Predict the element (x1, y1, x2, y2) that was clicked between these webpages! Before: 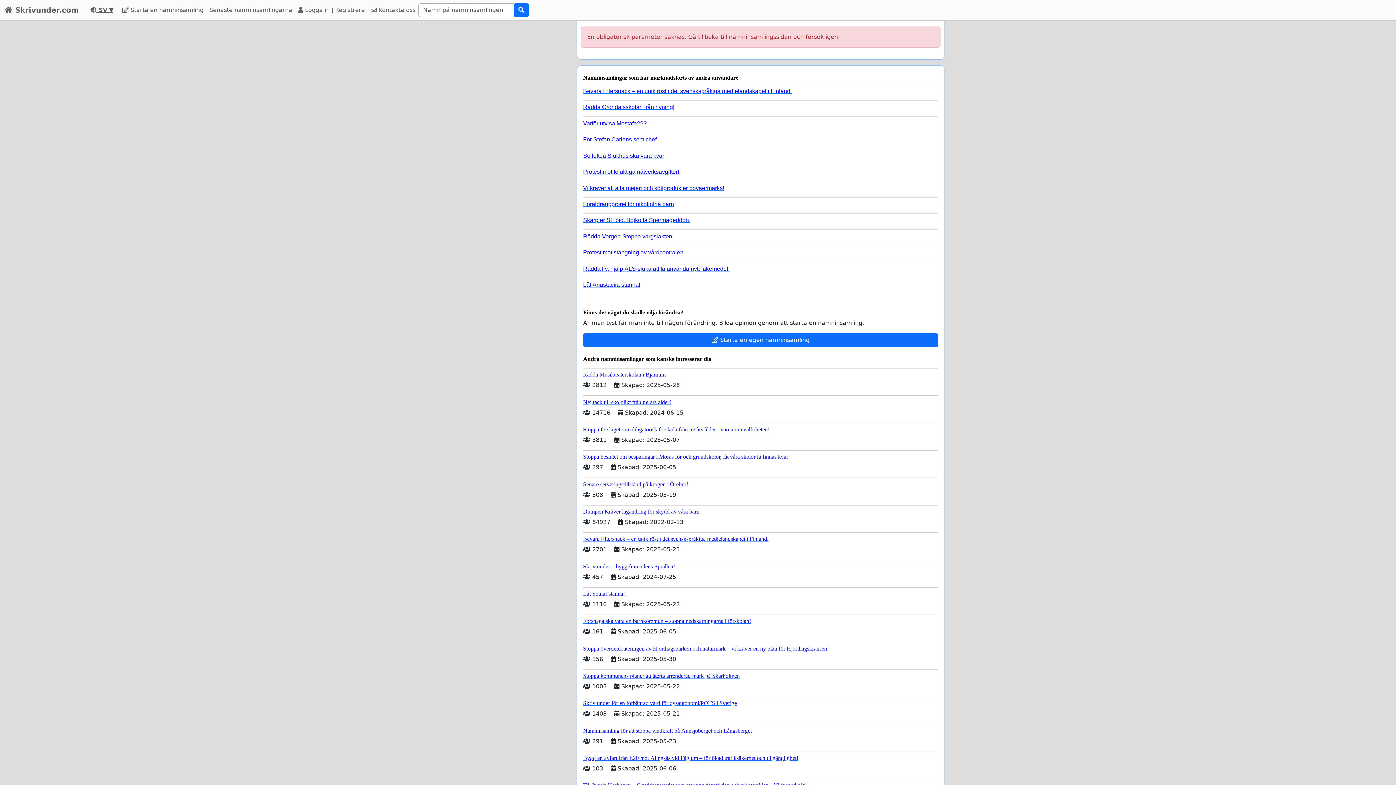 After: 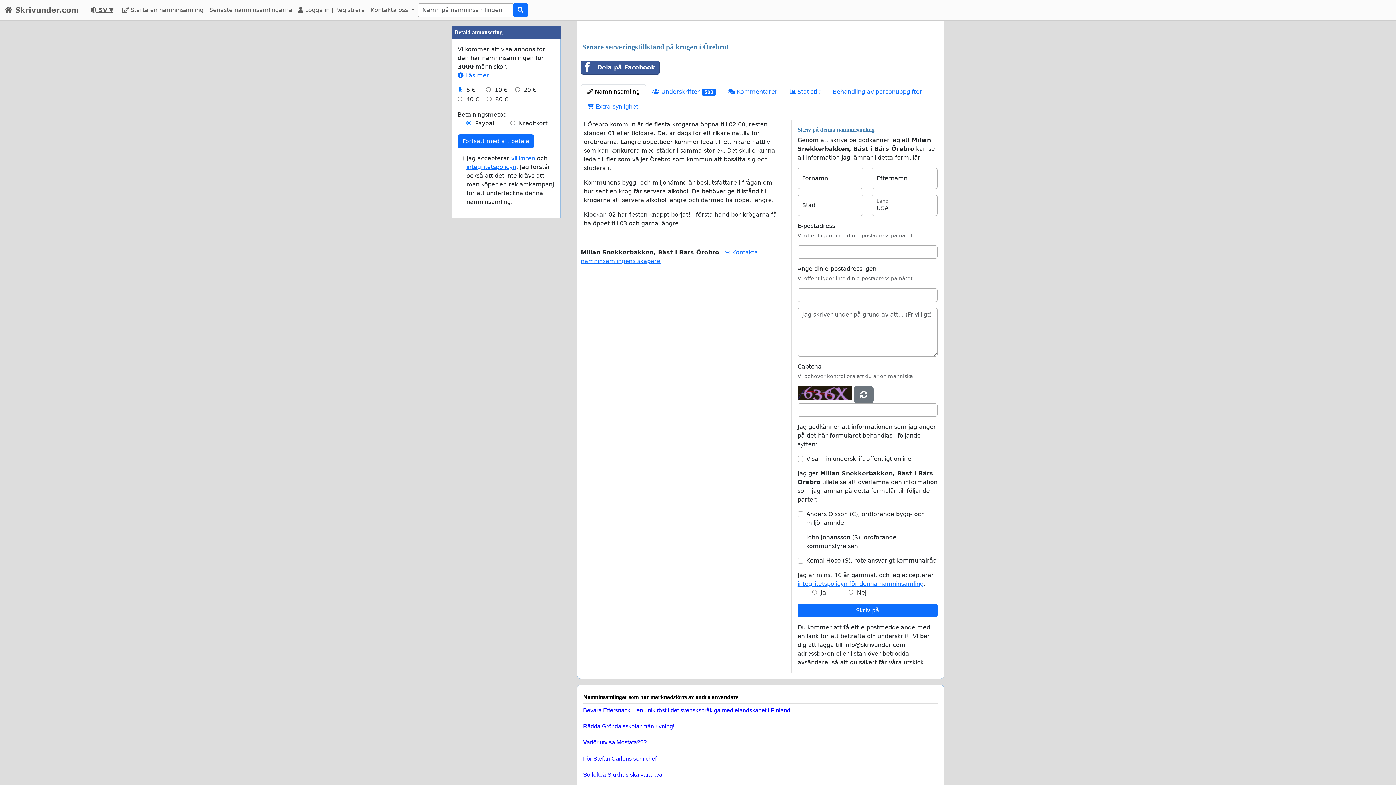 Action: bbox: (583, 477, 938, 487) label: Senare serveringstillstånd på krogen i Örebro!